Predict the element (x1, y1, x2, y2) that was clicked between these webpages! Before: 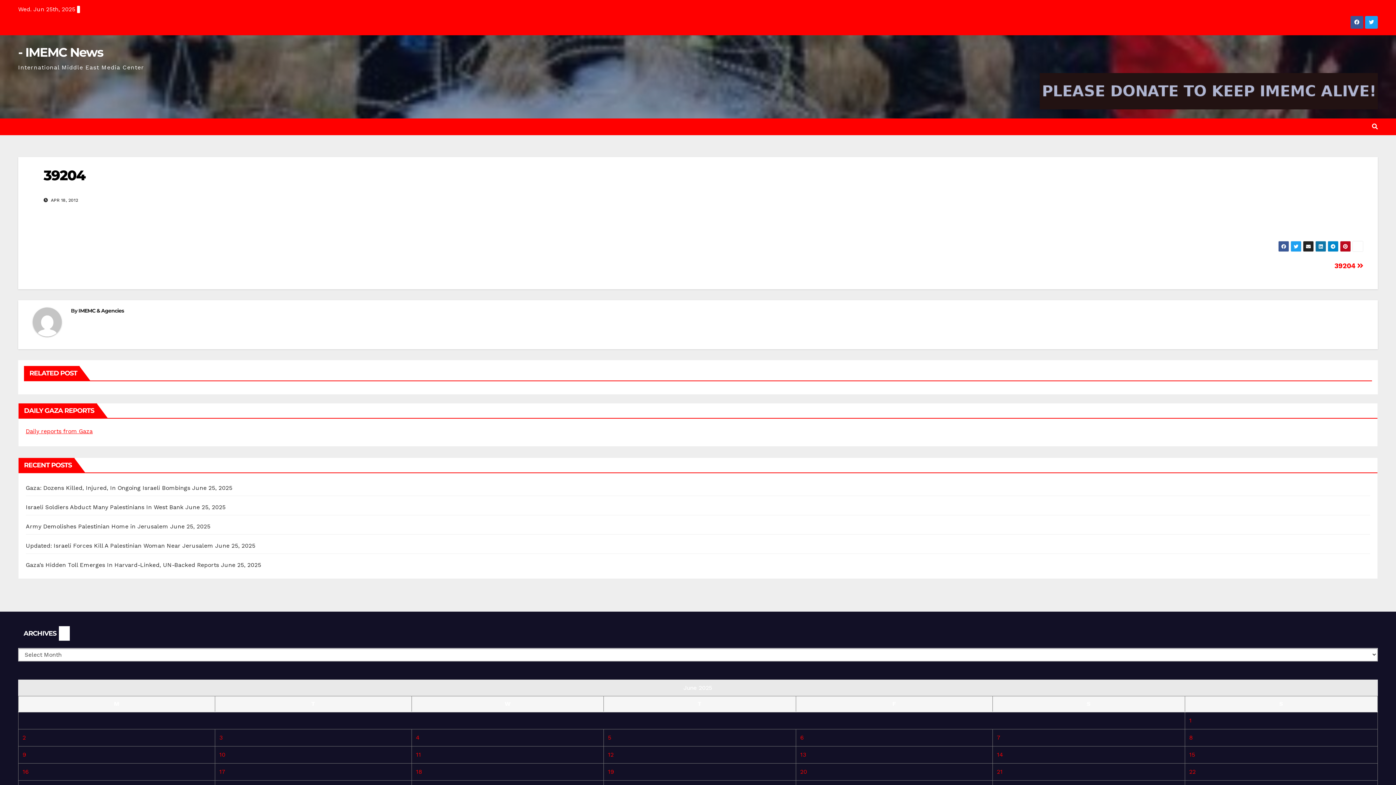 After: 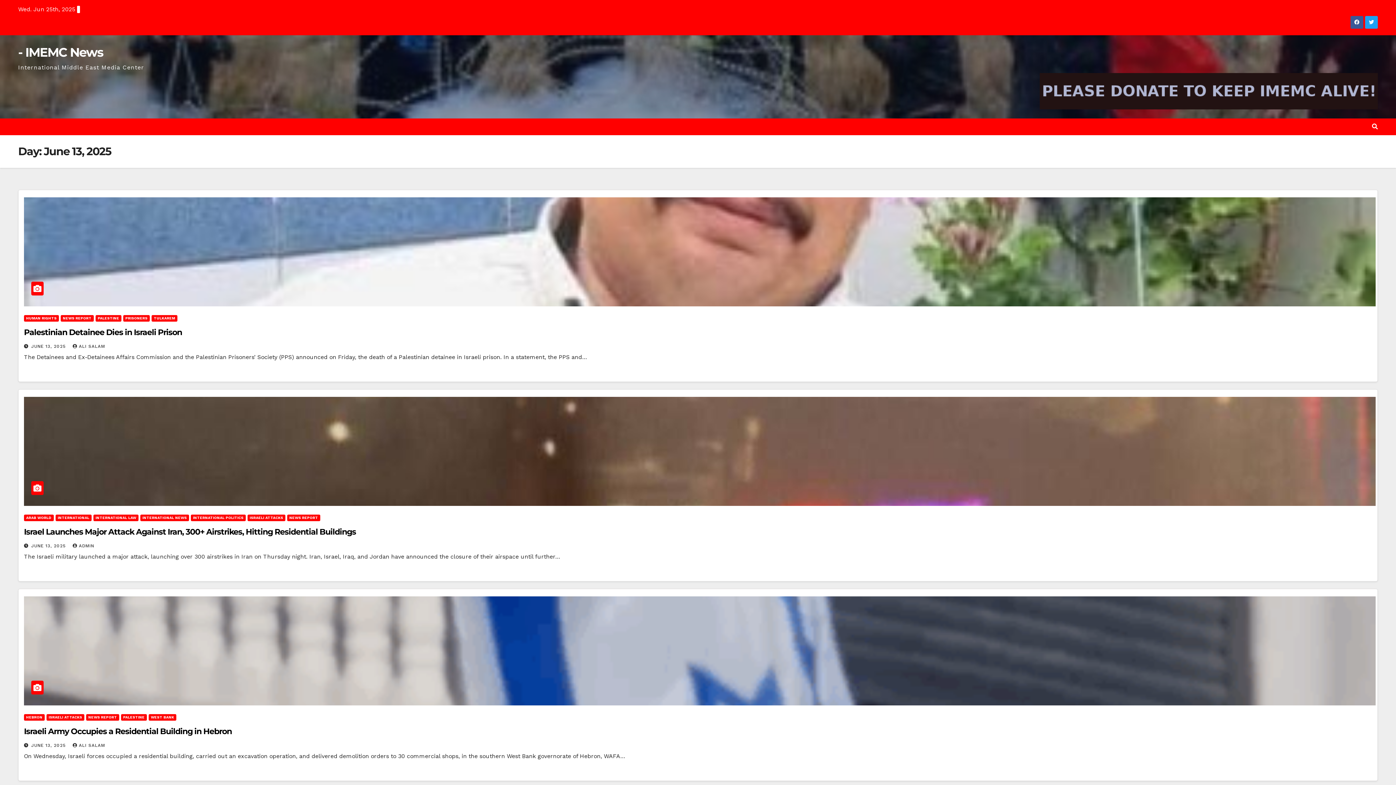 Action: bbox: (800, 751, 806, 758) label: Posts published on June 13, 2025